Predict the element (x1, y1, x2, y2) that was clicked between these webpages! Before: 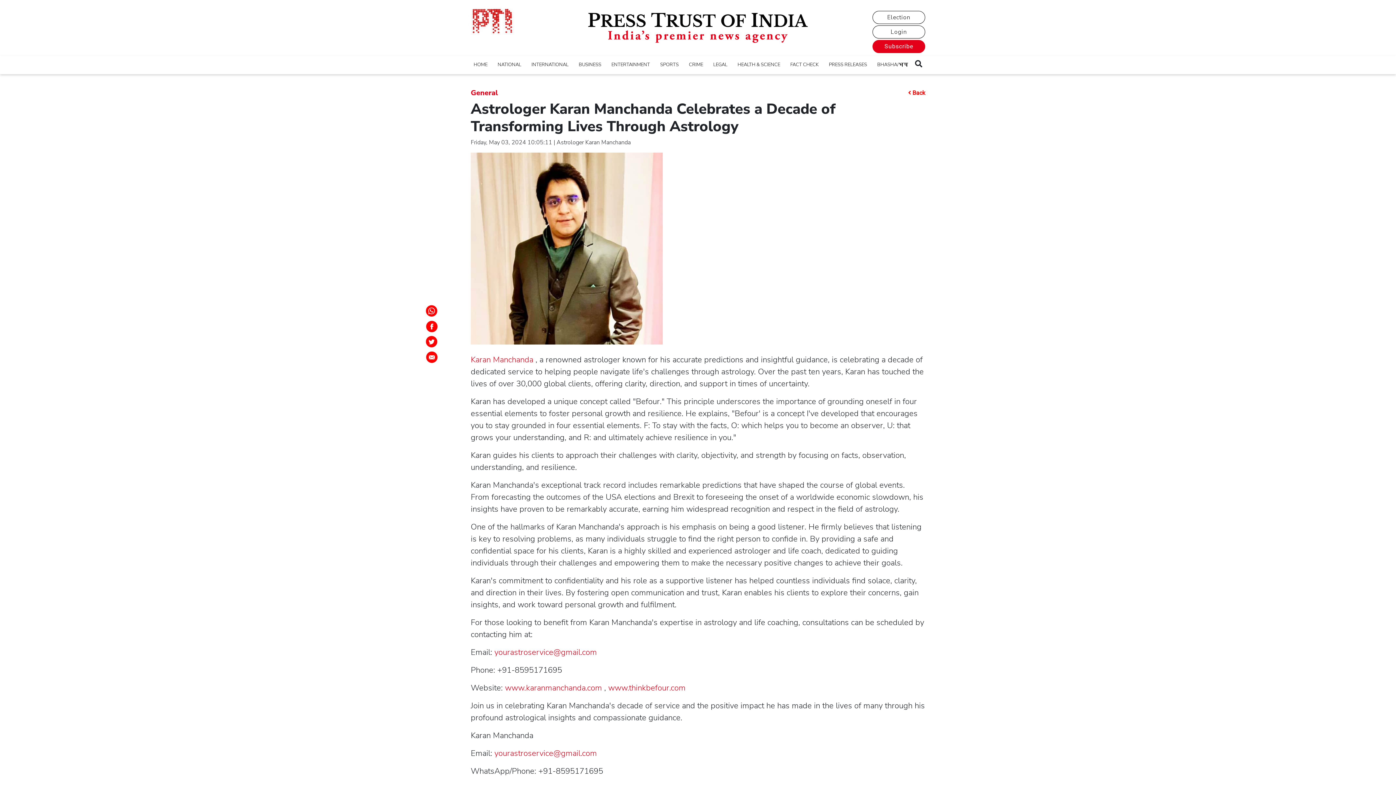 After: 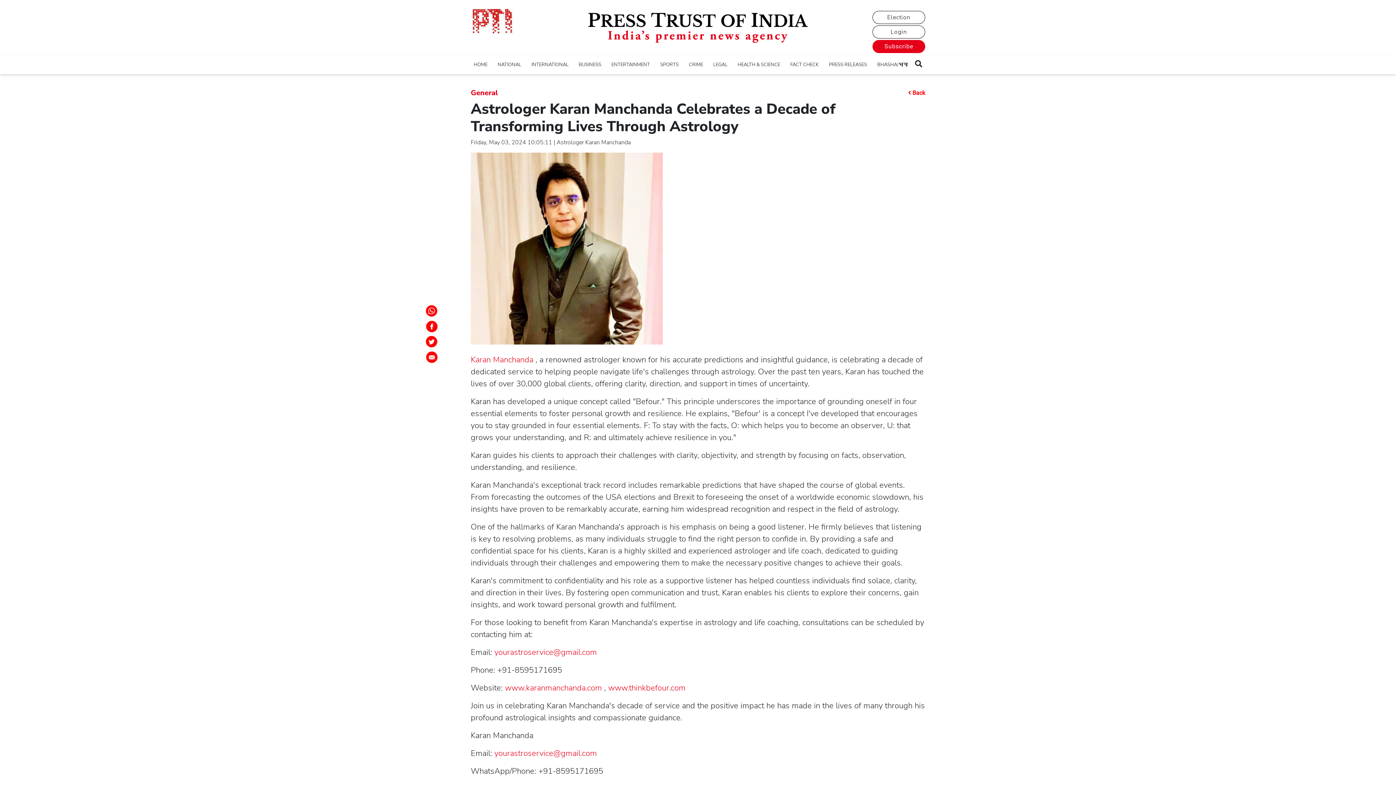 Action: bbox: (1372, 761, 1390, 780)